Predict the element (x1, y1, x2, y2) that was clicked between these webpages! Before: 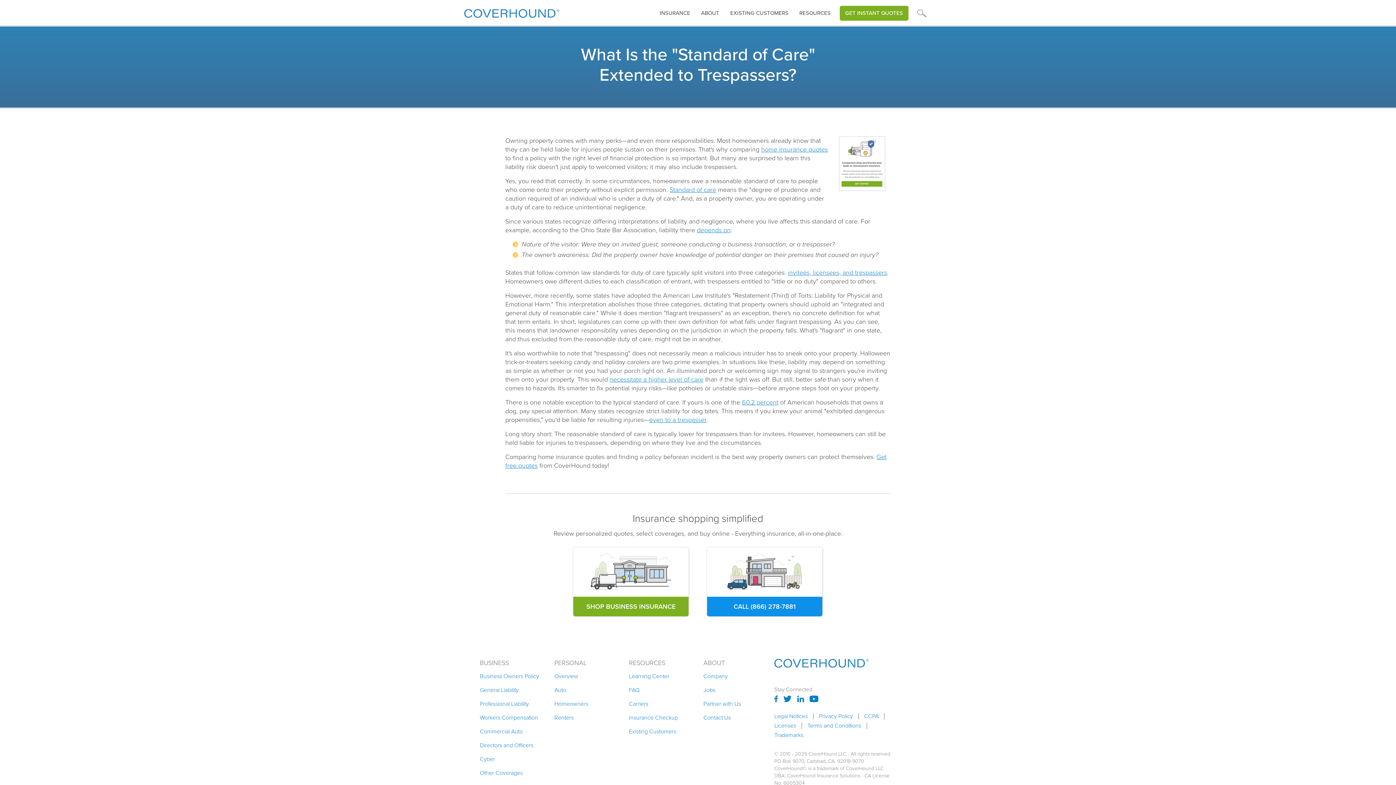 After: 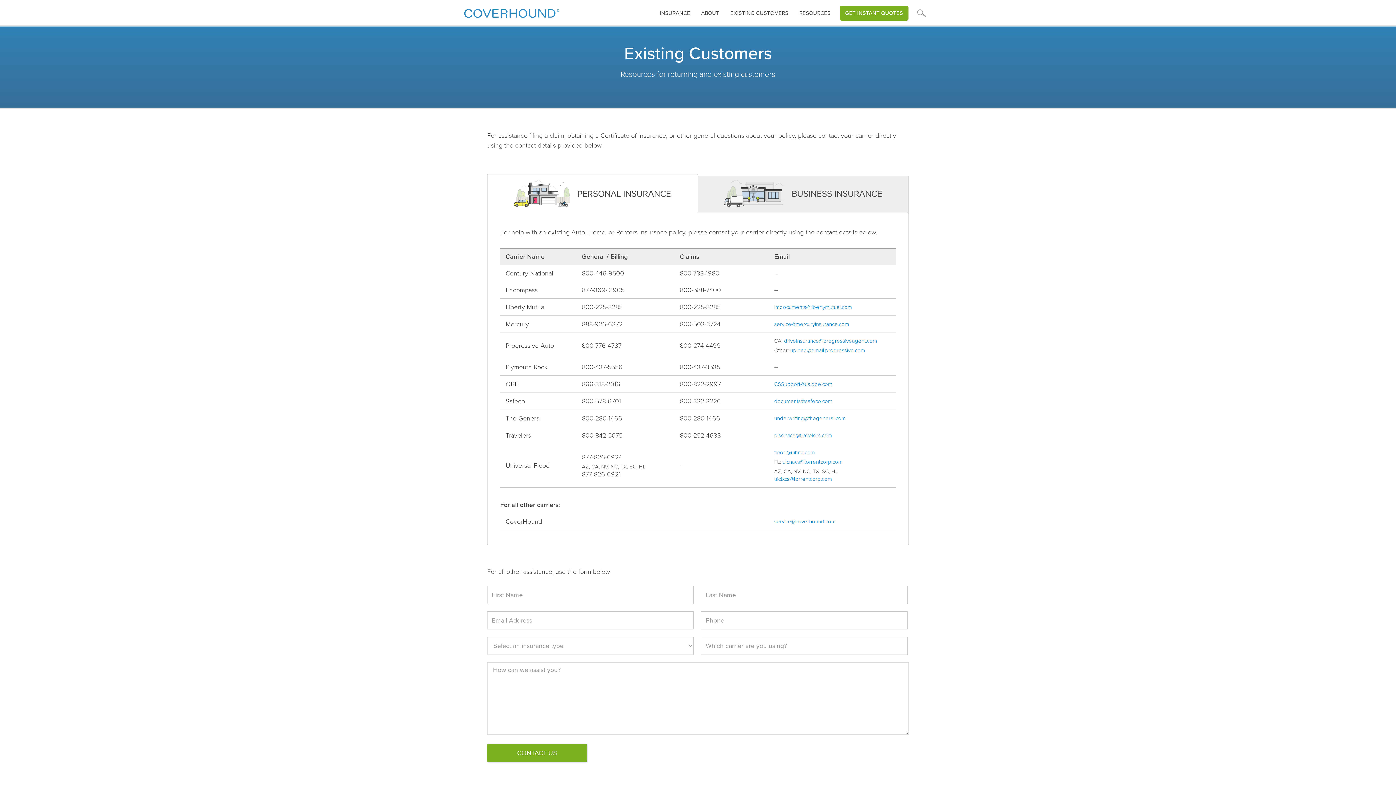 Action: label: EXISTING CUSTOMERS bbox: (725, 5, 794, 20)